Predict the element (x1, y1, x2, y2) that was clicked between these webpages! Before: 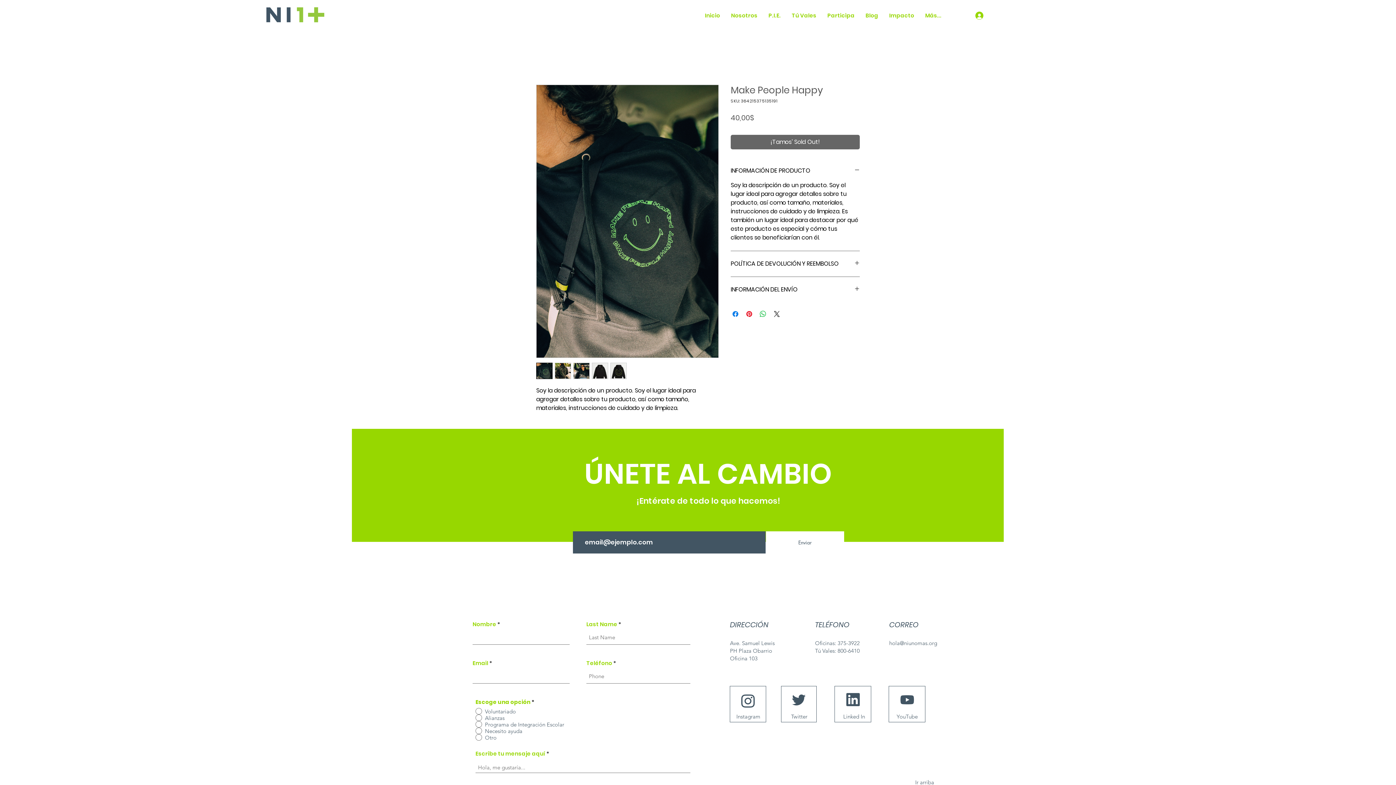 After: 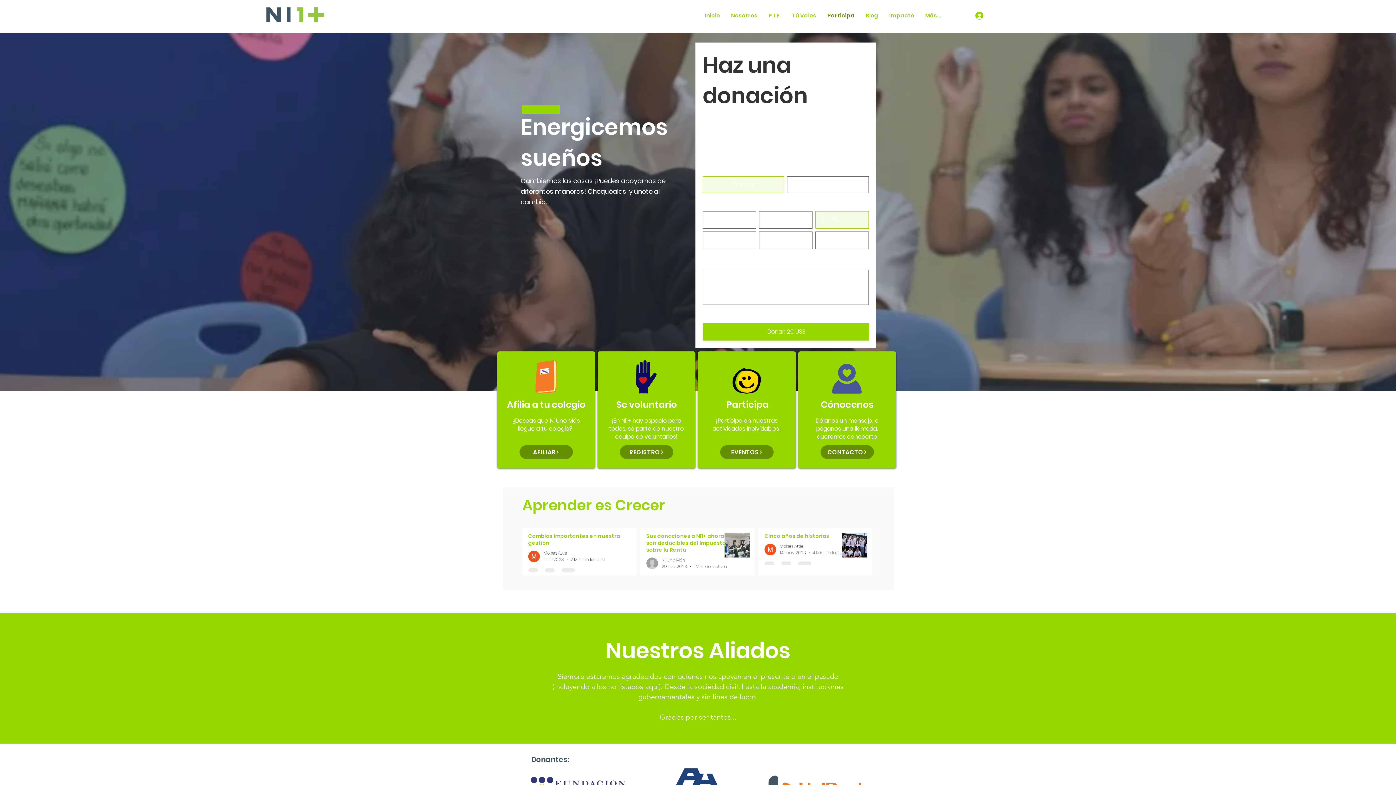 Action: label: Participa bbox: (822, 8, 860, 22)